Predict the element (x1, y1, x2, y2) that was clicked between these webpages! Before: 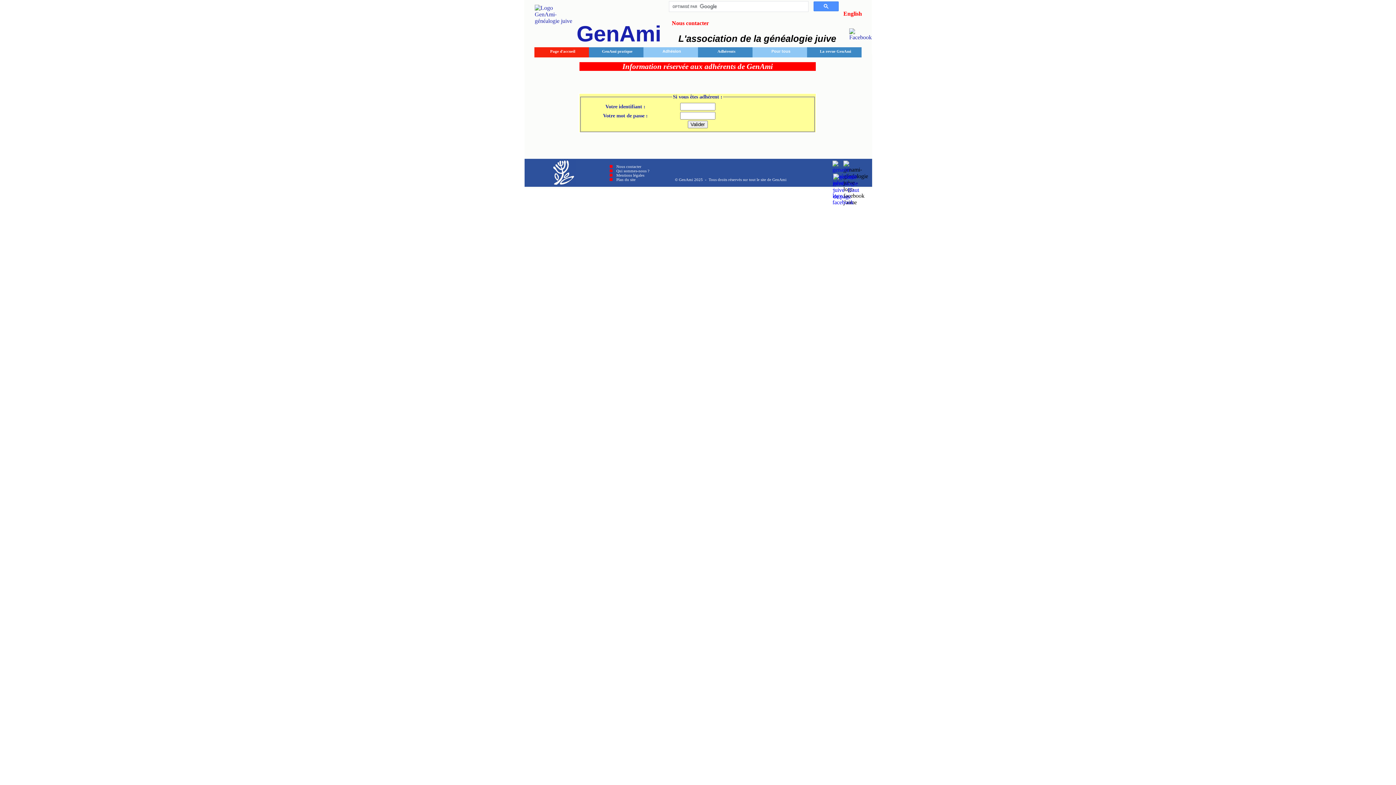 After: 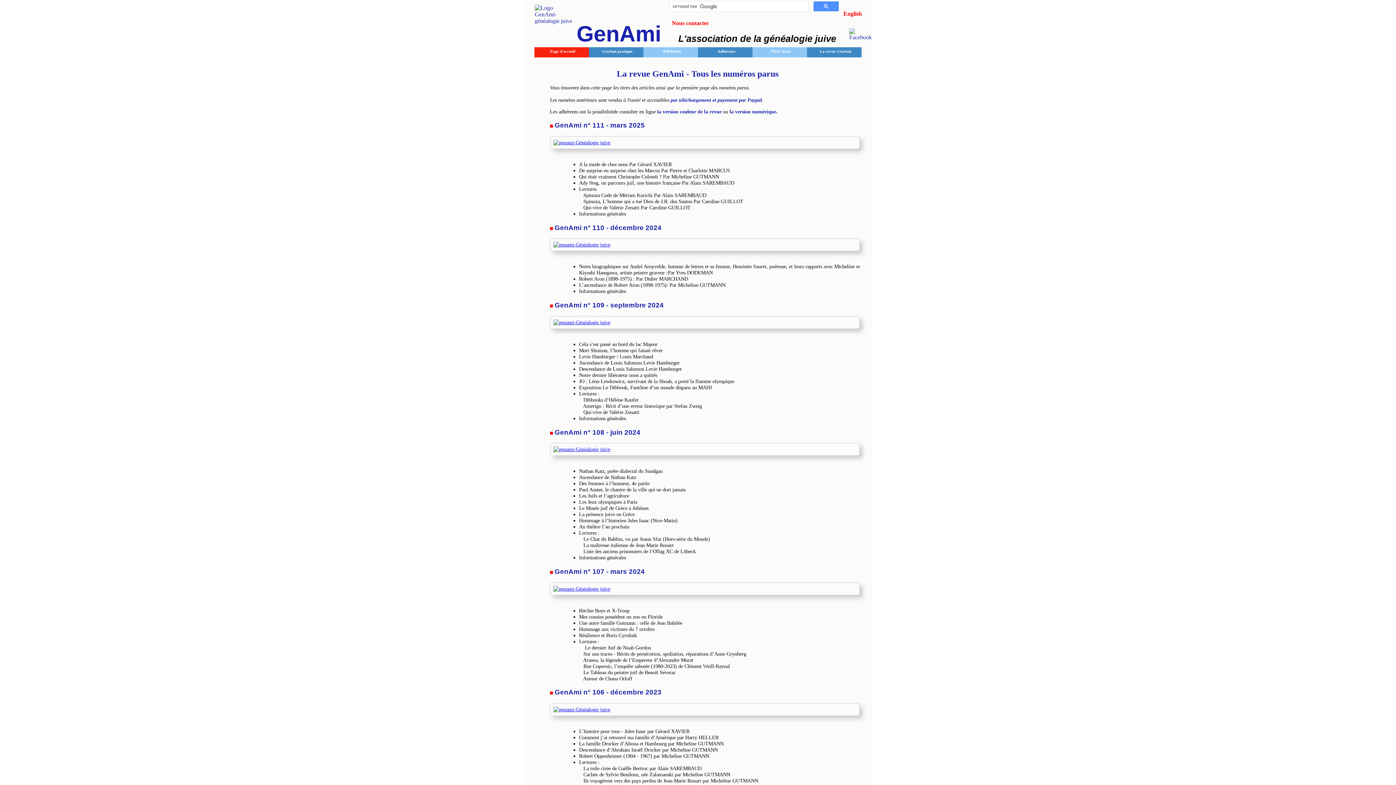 Action: label: La revue GenAmi bbox: (807, 47, 861, 57)